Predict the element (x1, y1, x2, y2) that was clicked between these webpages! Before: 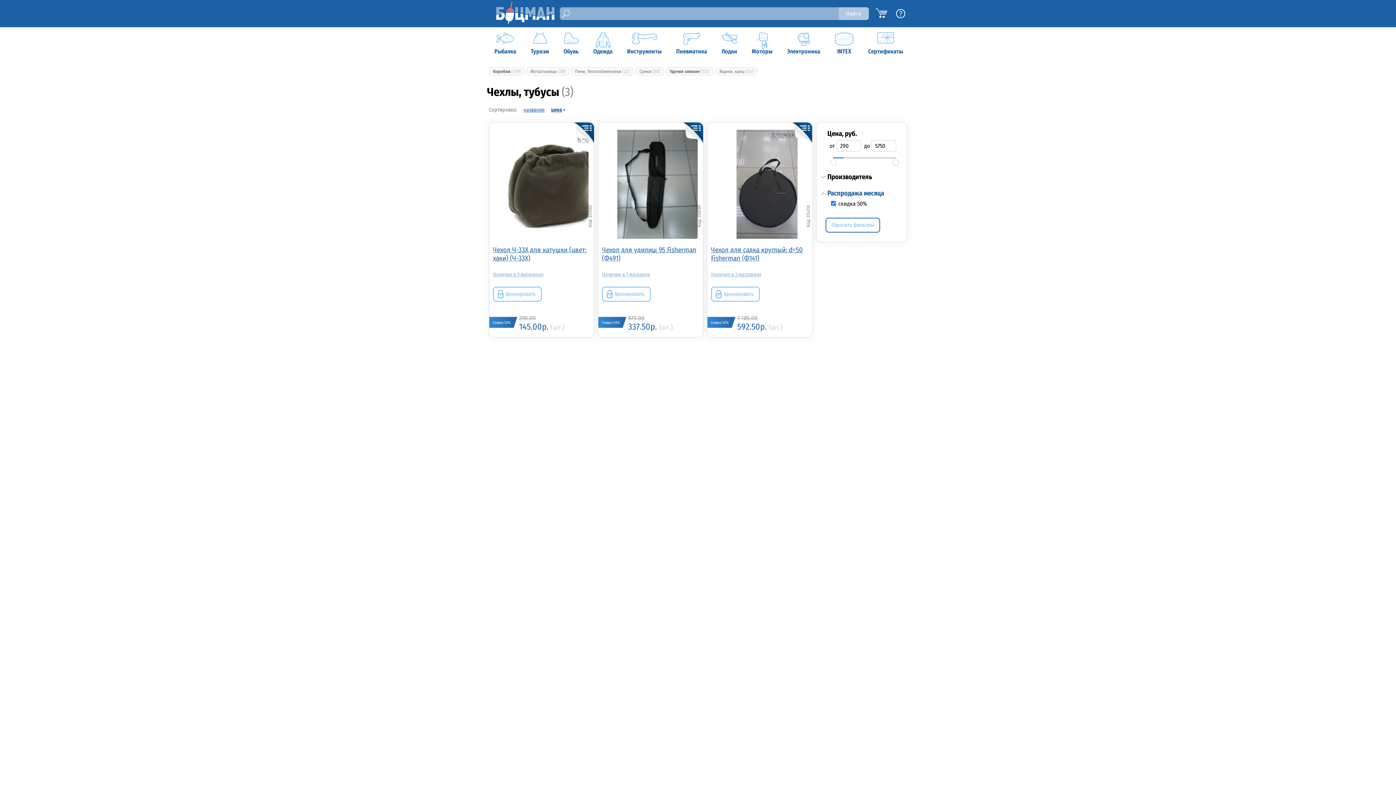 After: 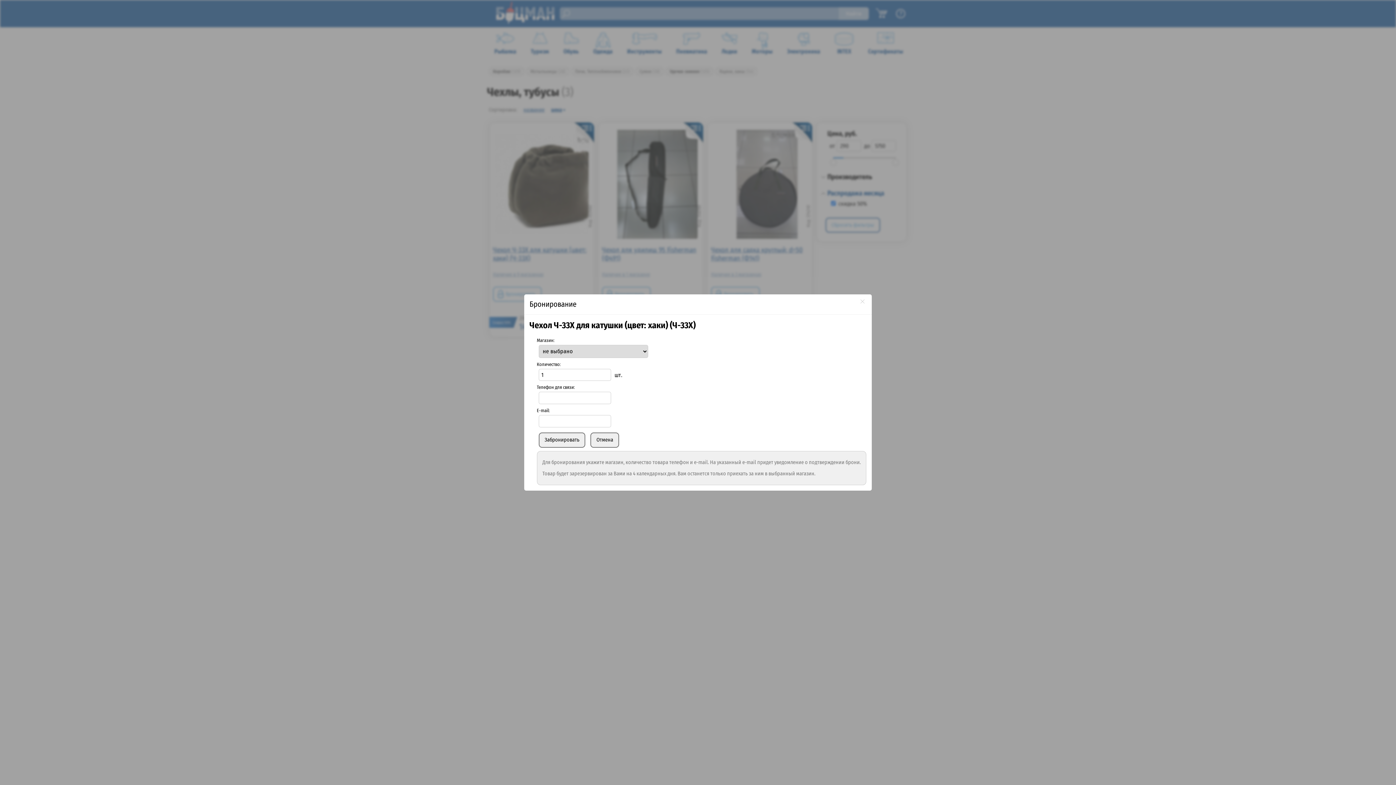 Action: bbox: (493, 286, 541, 301) label: бронировать